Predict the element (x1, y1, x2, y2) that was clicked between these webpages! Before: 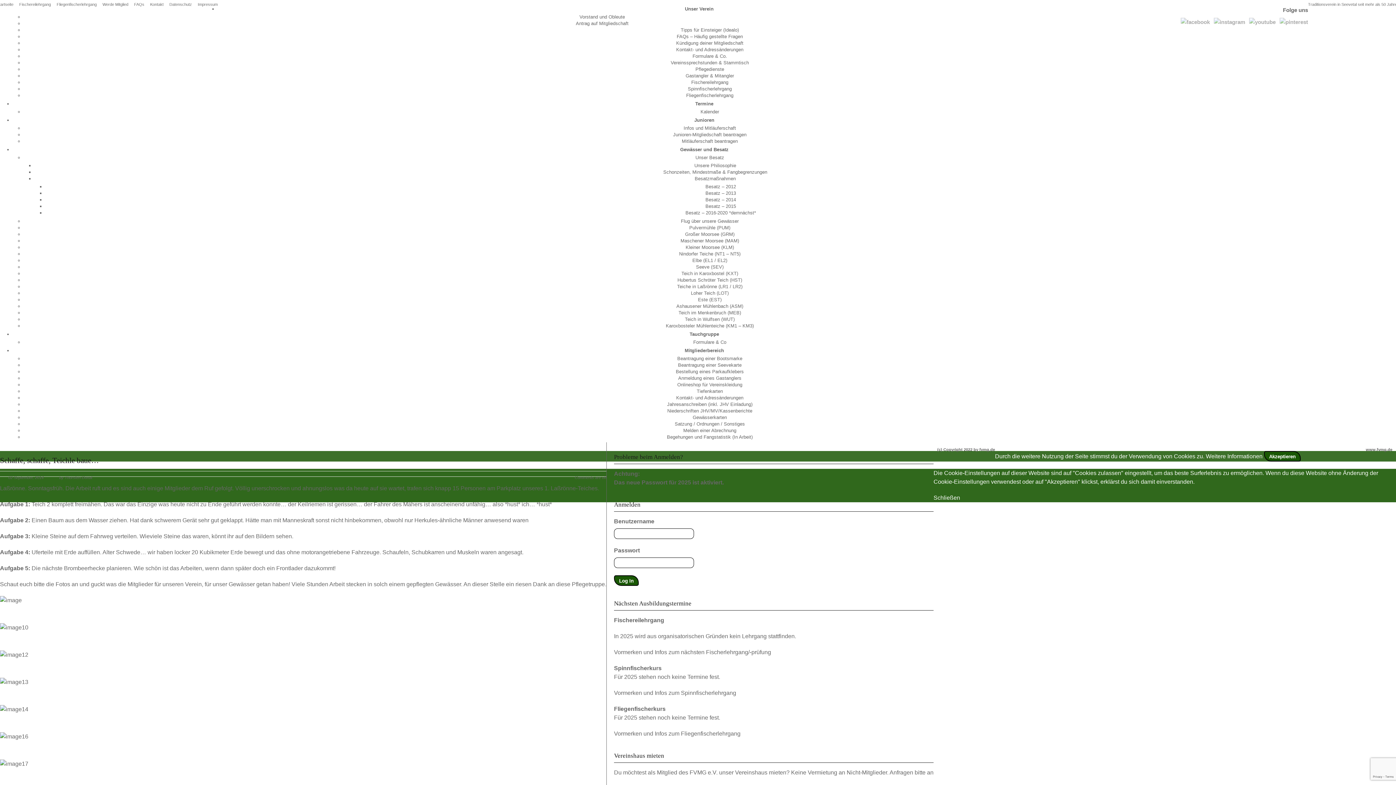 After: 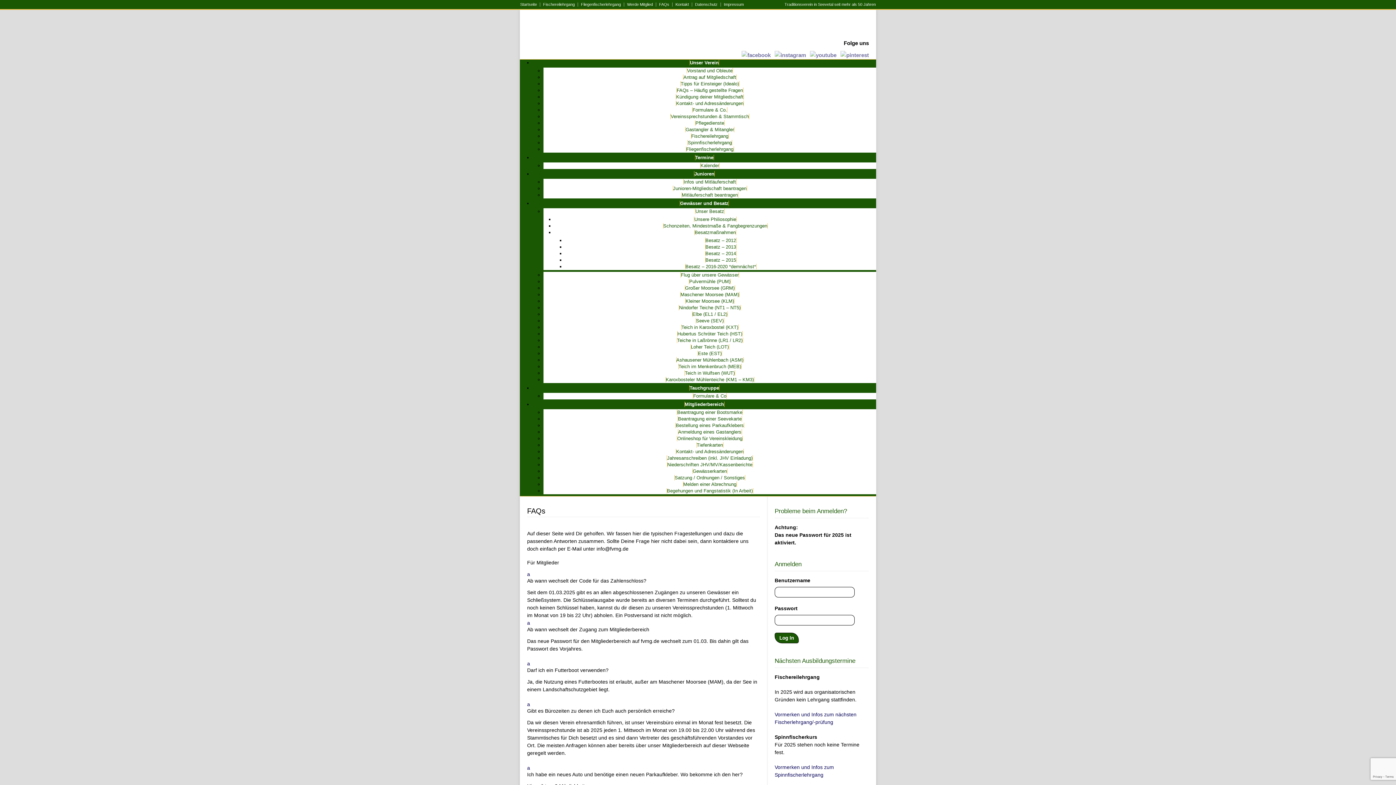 Action: bbox: (131, 2, 147, 6) label: FAQs